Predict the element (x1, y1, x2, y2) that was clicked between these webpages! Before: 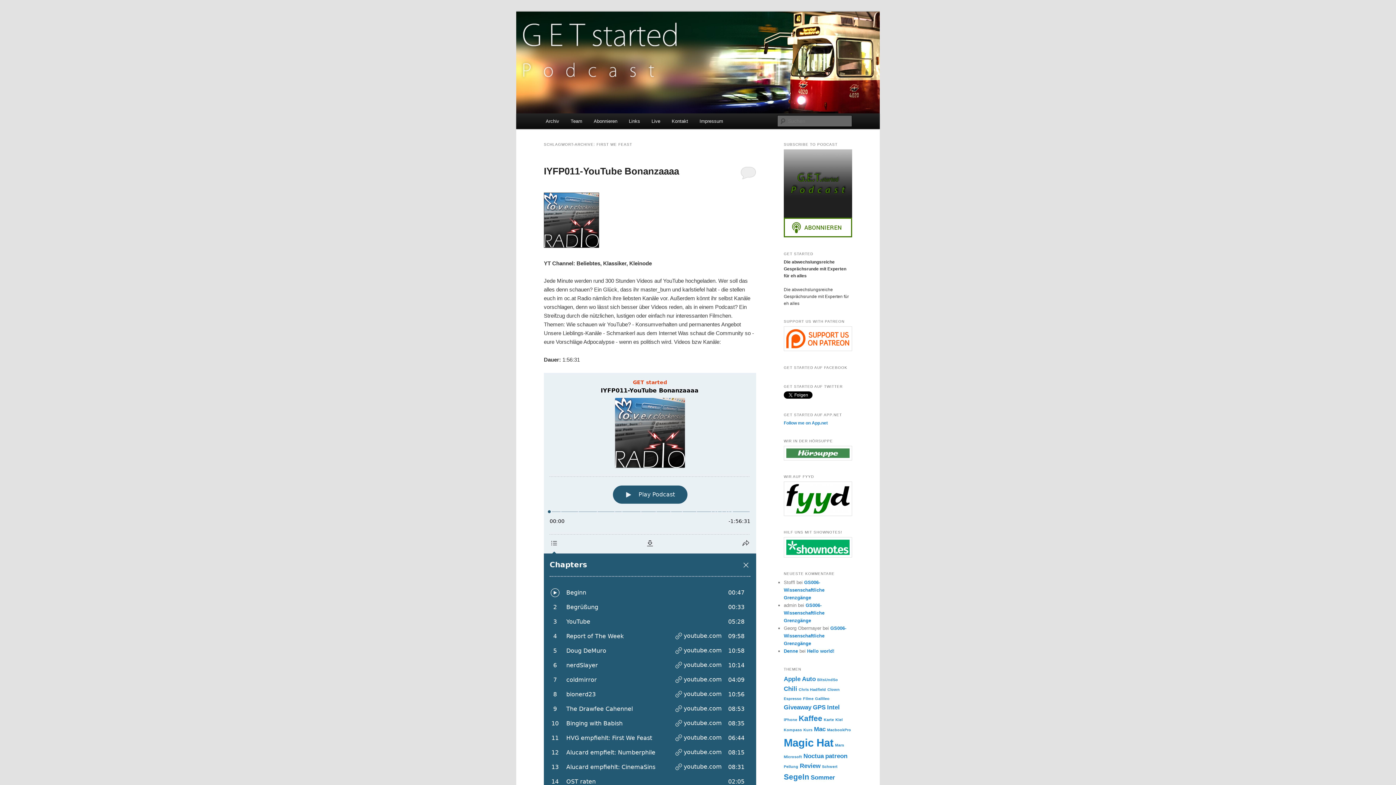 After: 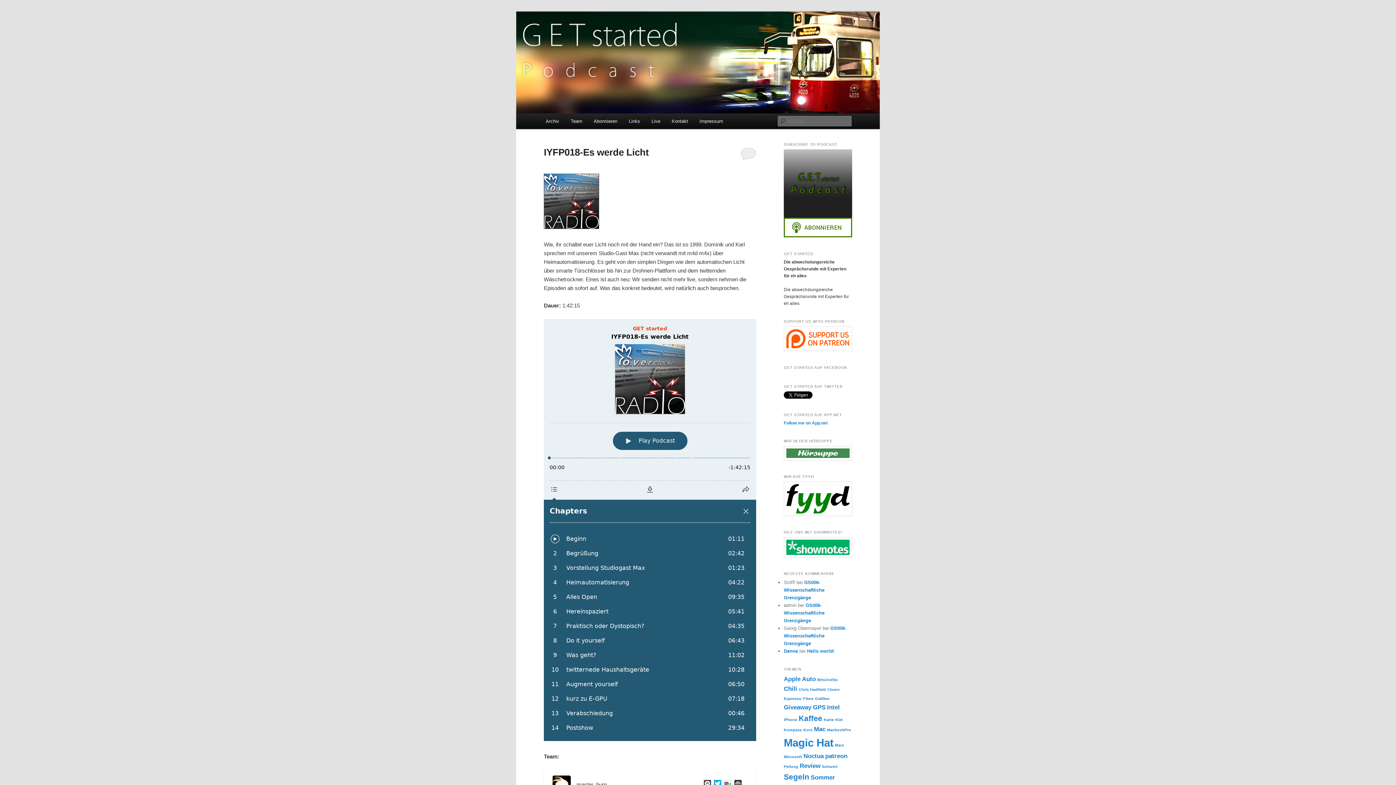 Action: bbox: (516, 11, 880, 113)